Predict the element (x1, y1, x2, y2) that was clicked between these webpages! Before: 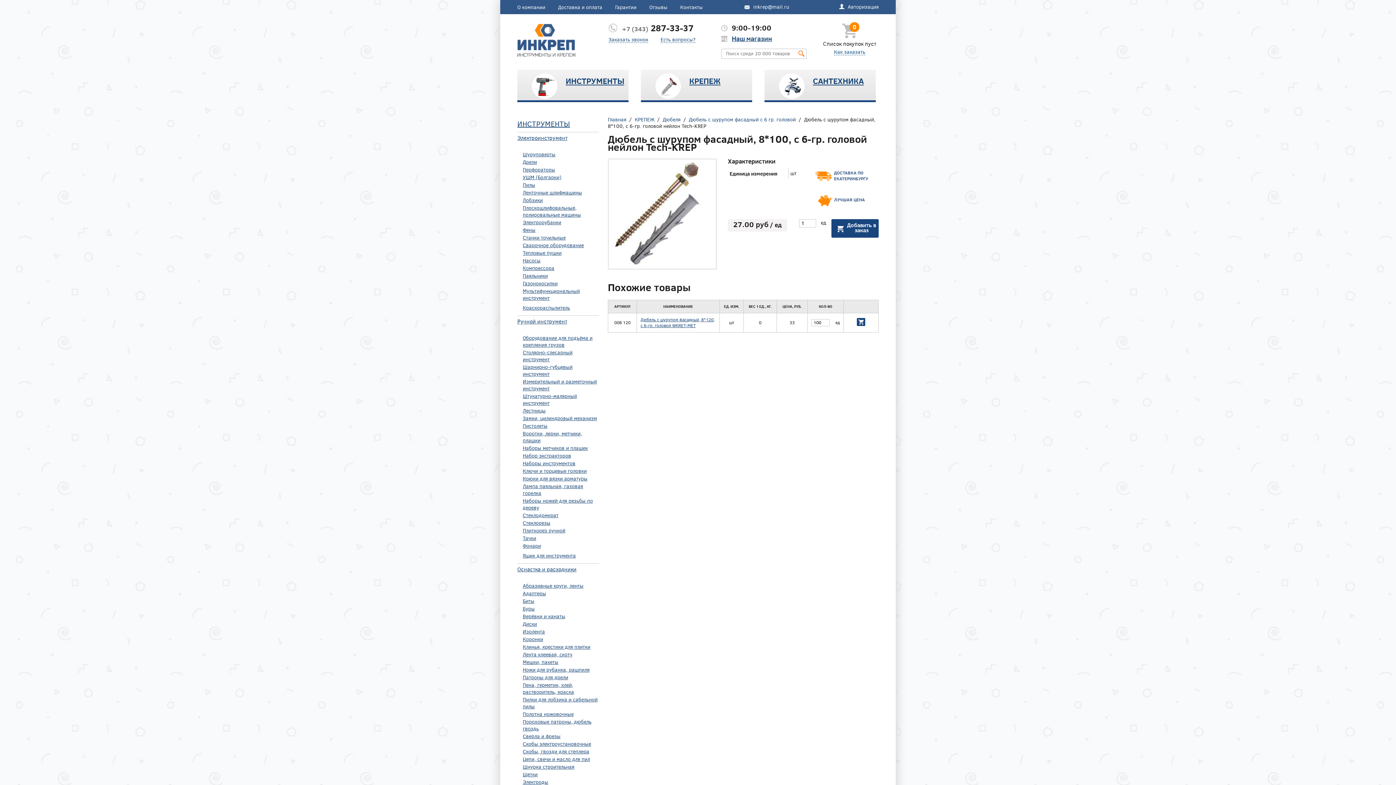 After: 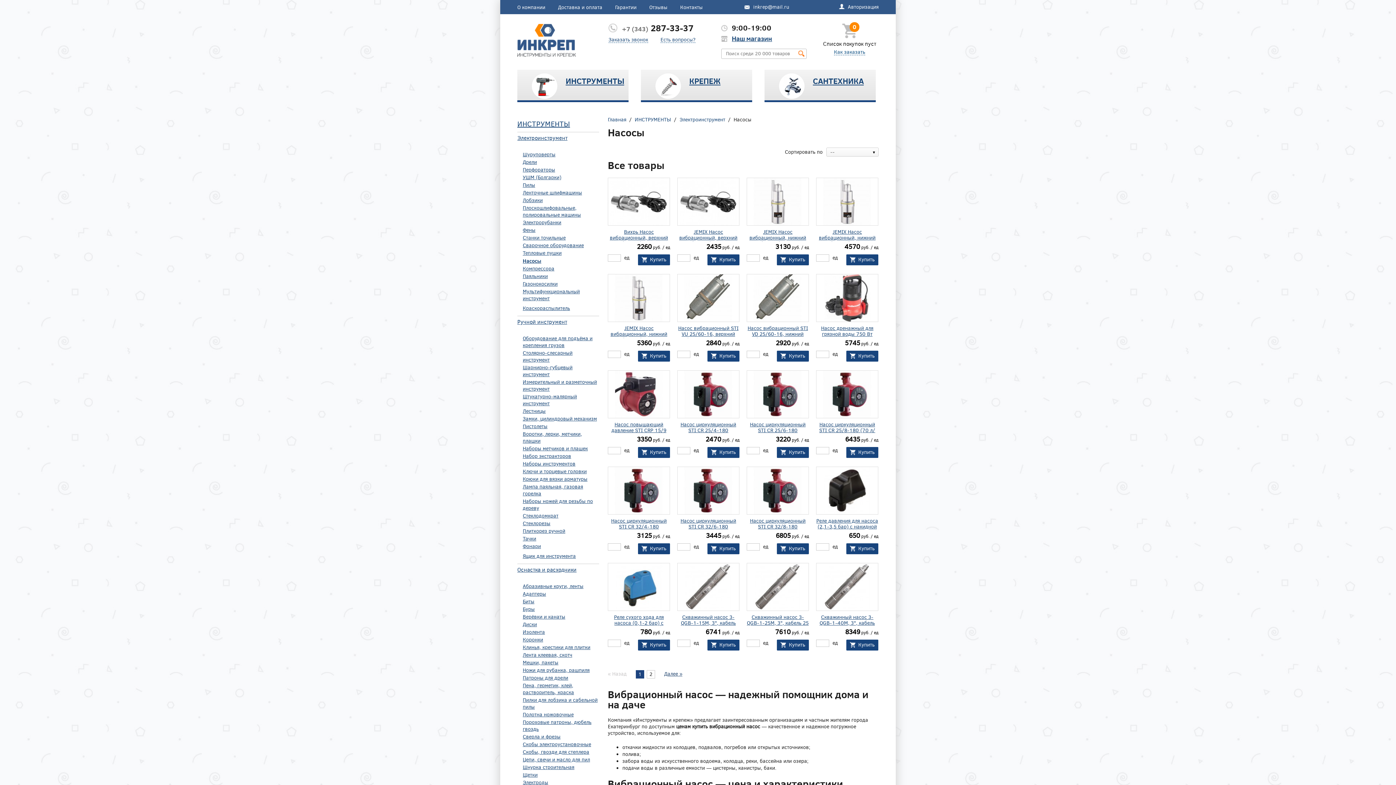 Action: bbox: (522, 257, 540, 264) label: Насосы